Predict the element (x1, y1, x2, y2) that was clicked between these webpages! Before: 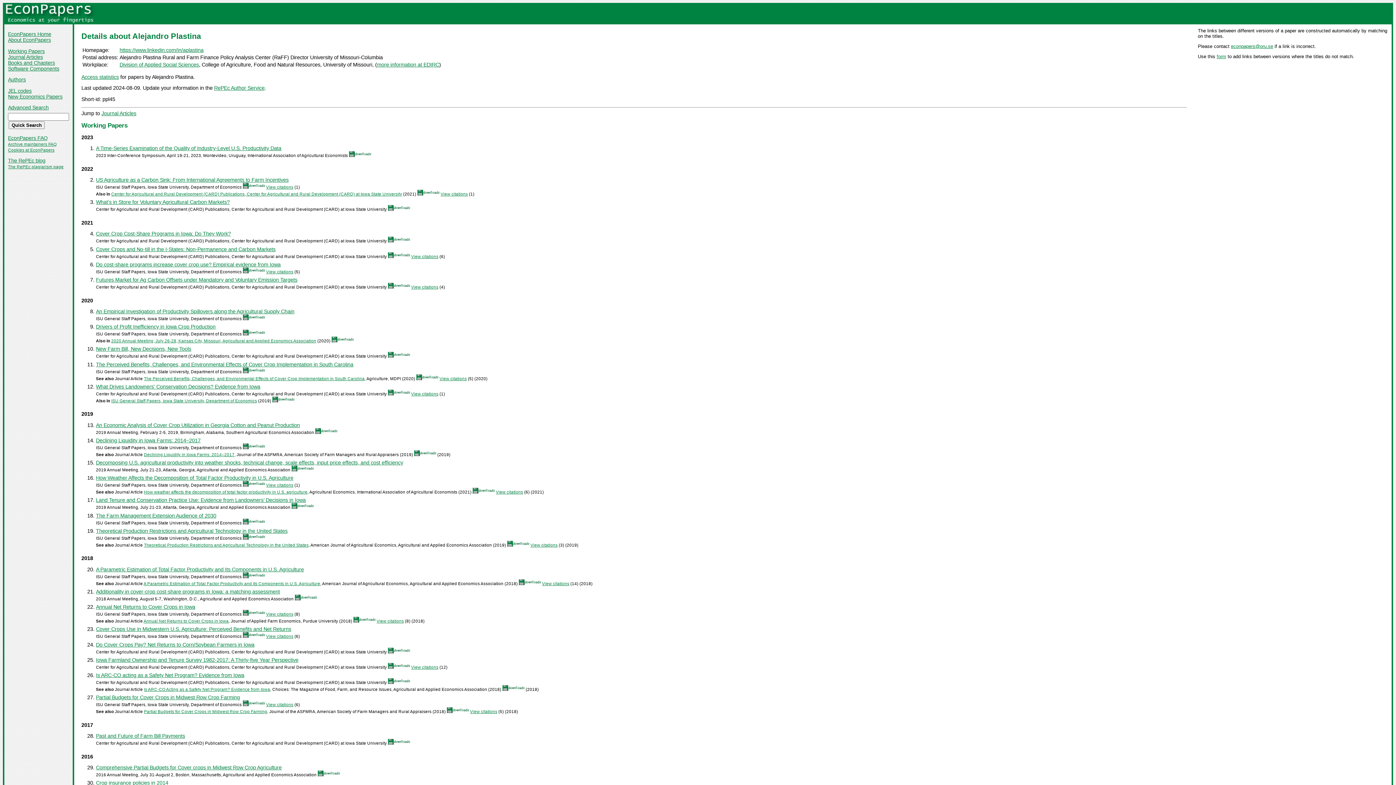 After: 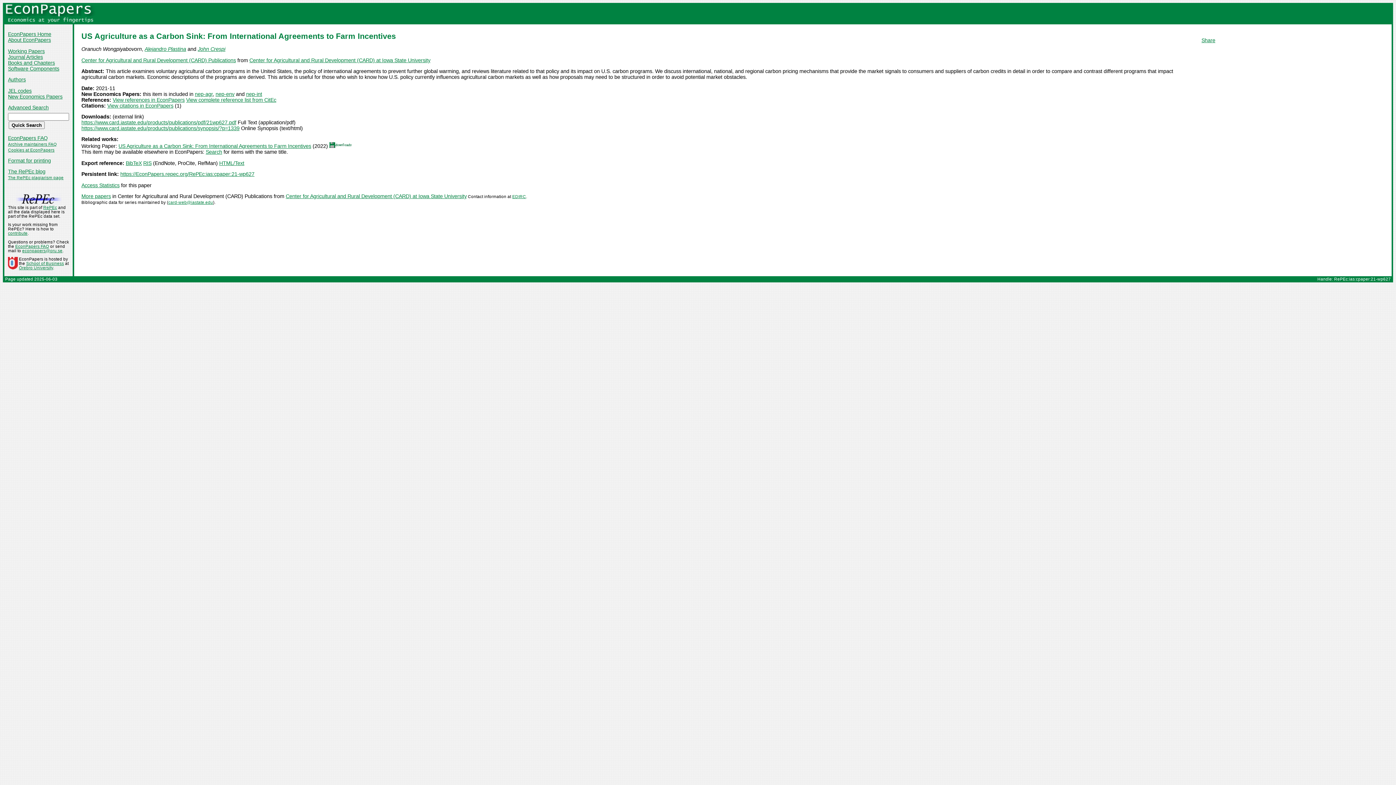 Action: label: Center for Agricultural and Rural Development (CARD) Publications, Center for Agricultural and Rural Development (CARD) at Iowa State University bbox: (111, 192, 402, 196)